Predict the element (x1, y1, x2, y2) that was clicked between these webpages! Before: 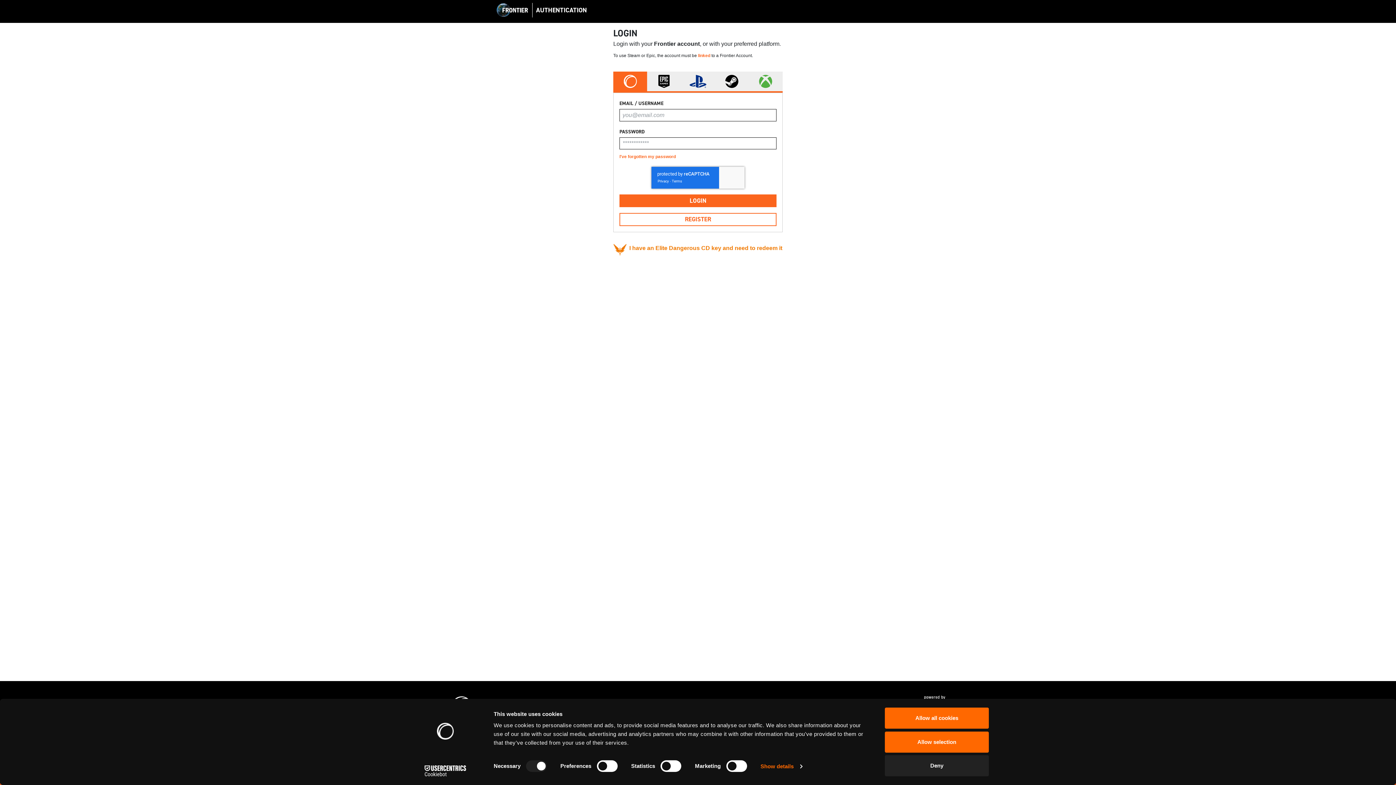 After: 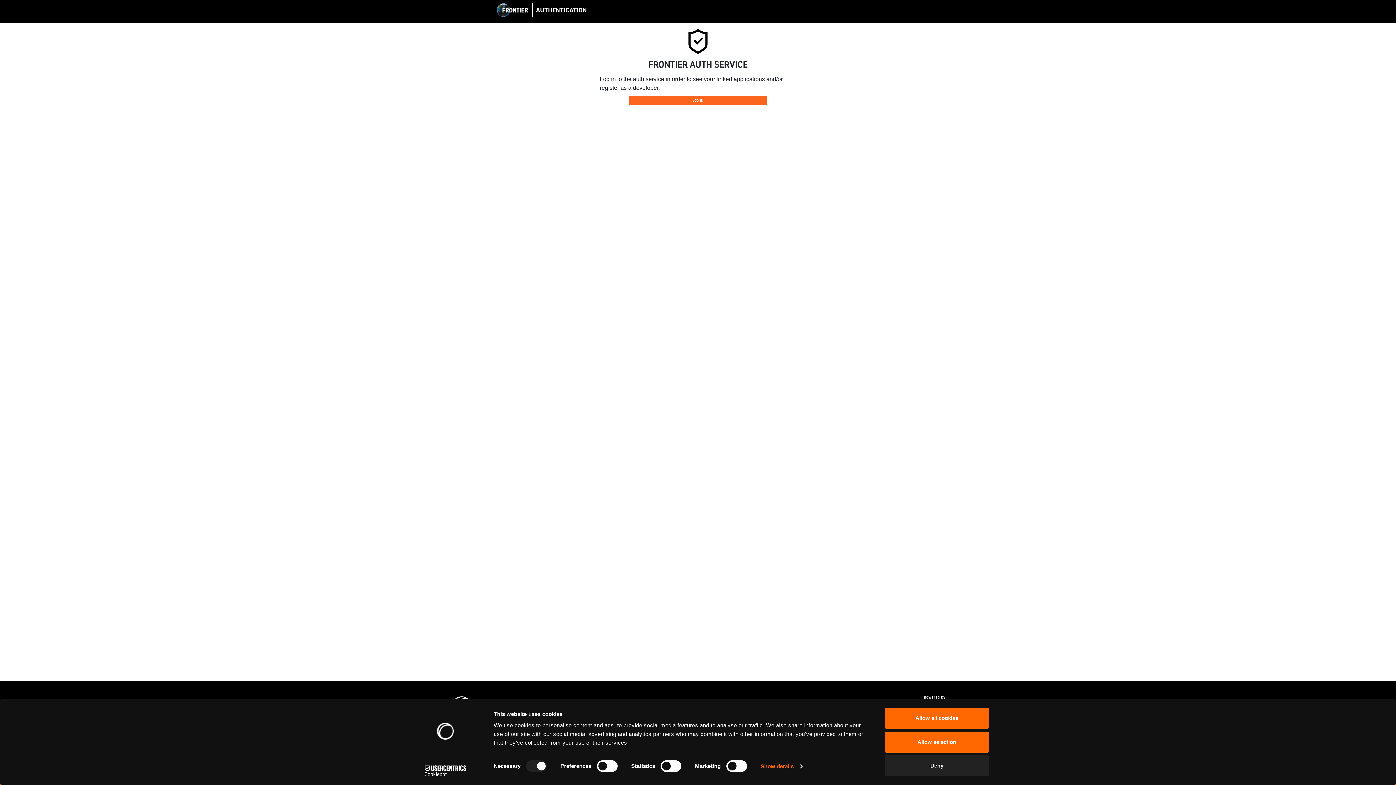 Action: bbox: (496, 2, 528, 17)